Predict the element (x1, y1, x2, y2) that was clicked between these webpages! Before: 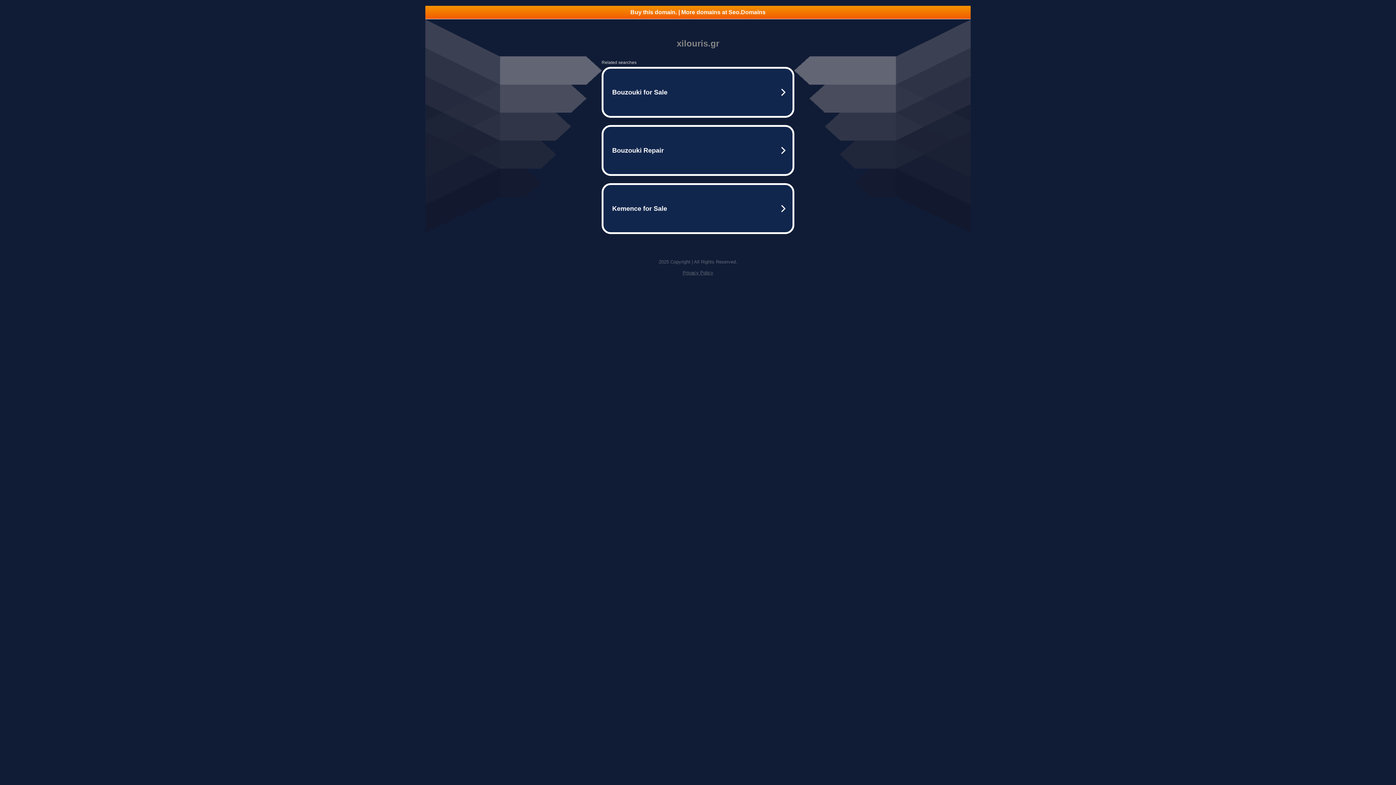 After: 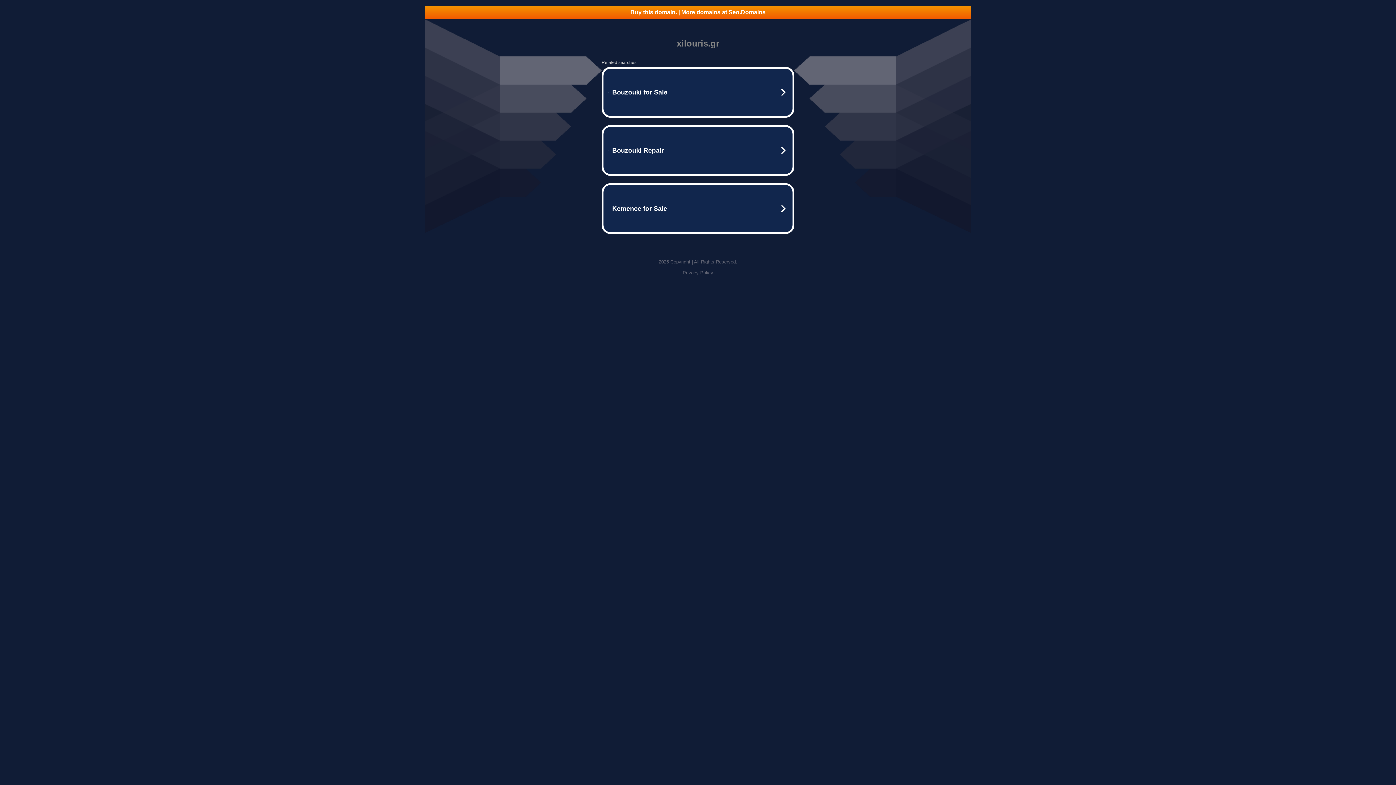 Action: bbox: (682, 270, 713, 275) label: Privacy Policy